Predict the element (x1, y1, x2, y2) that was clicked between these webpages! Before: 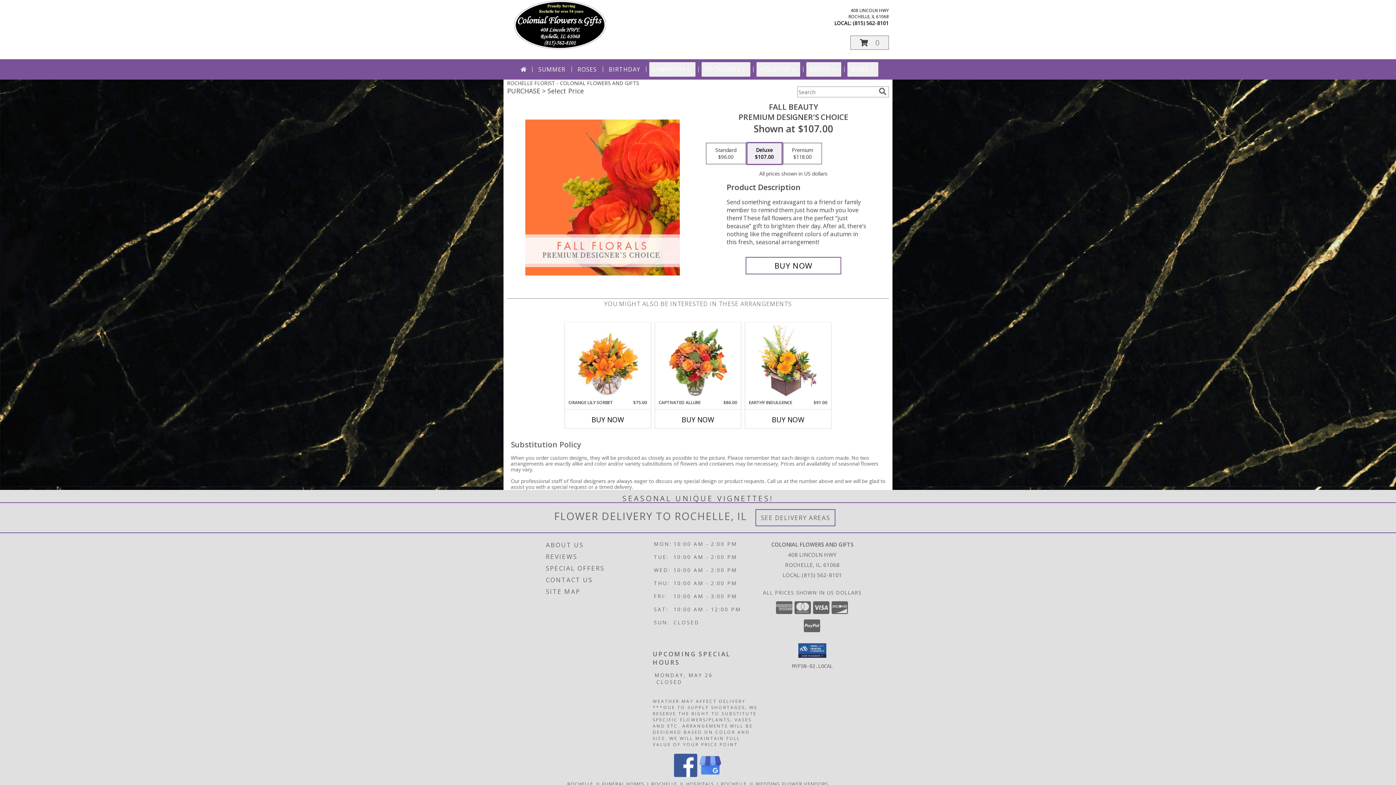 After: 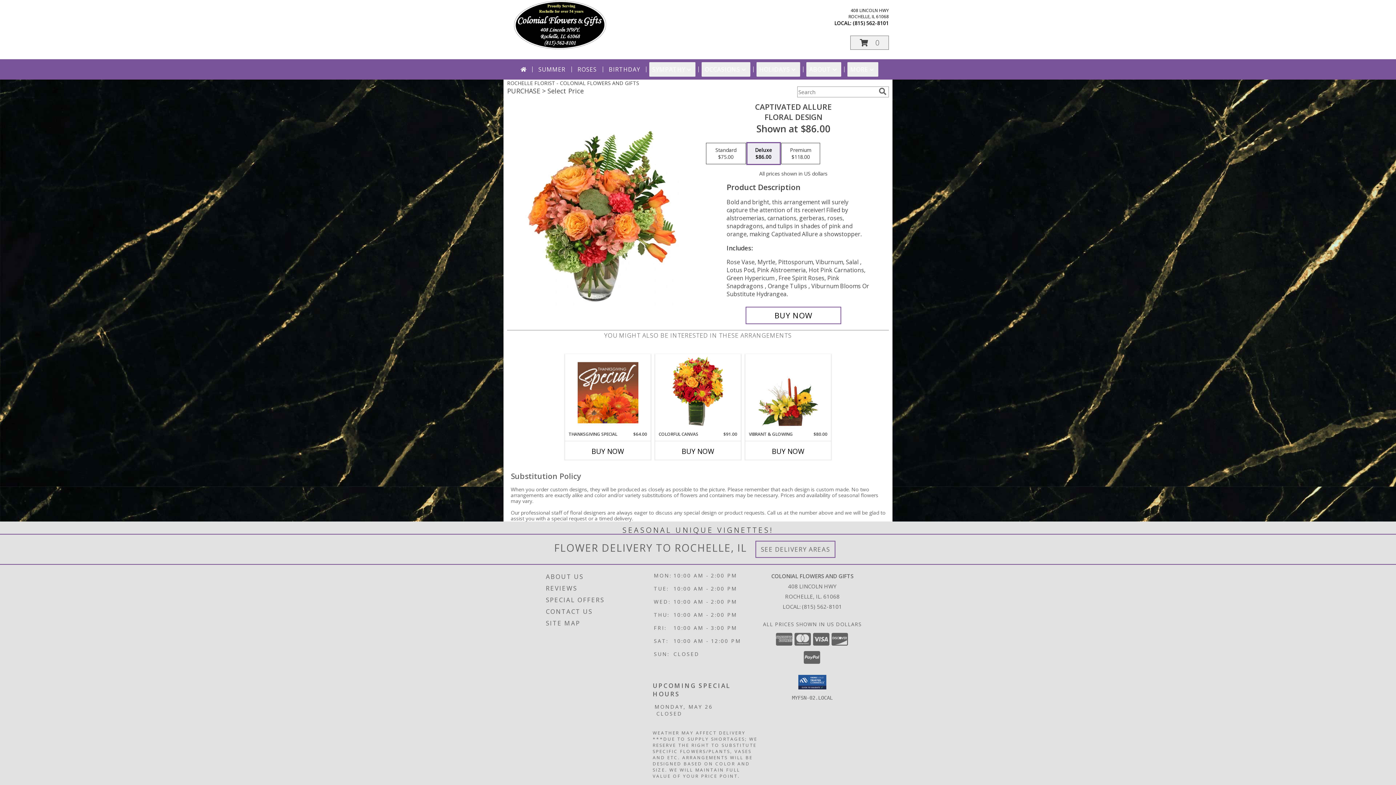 Action: bbox: (667, 324, 728, 397) label: View Captivated Allure Floral Design  Info